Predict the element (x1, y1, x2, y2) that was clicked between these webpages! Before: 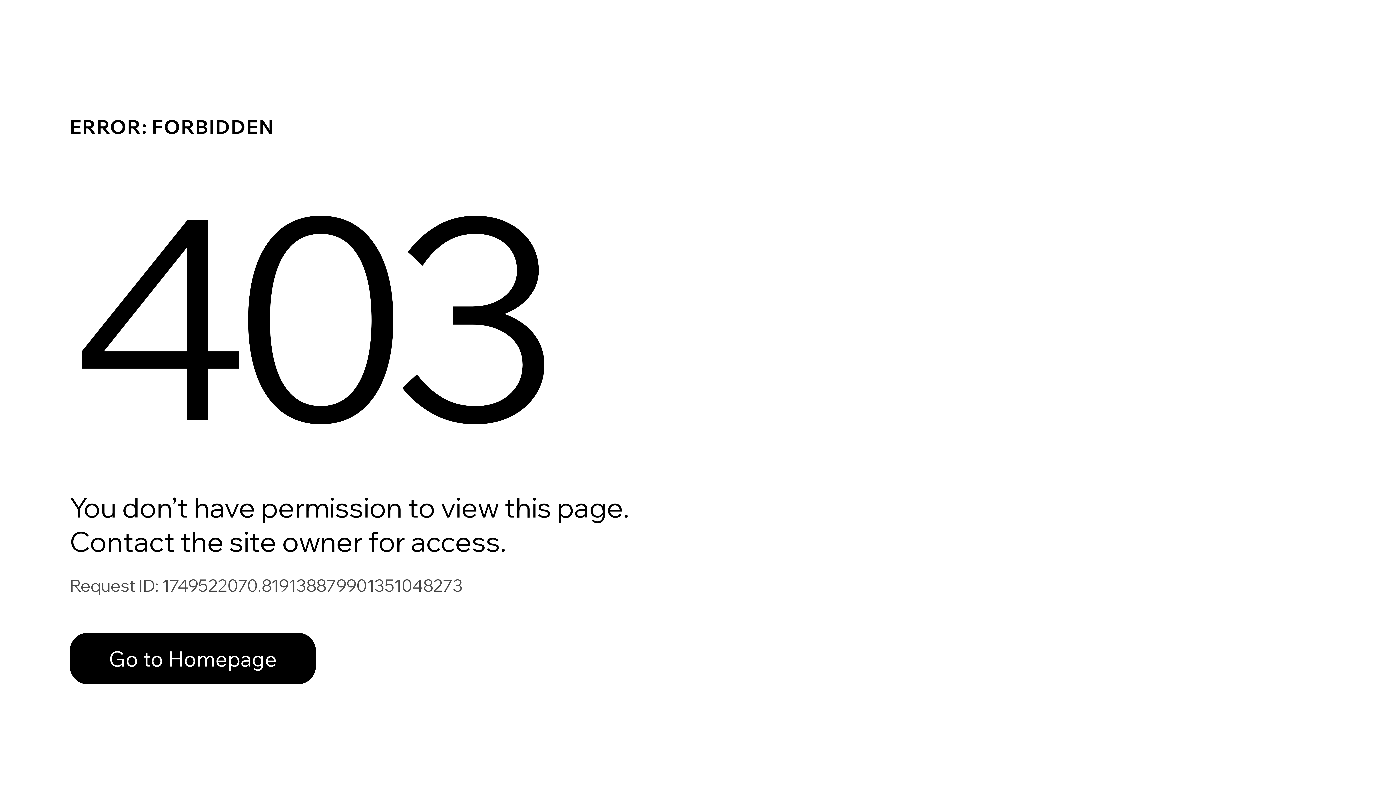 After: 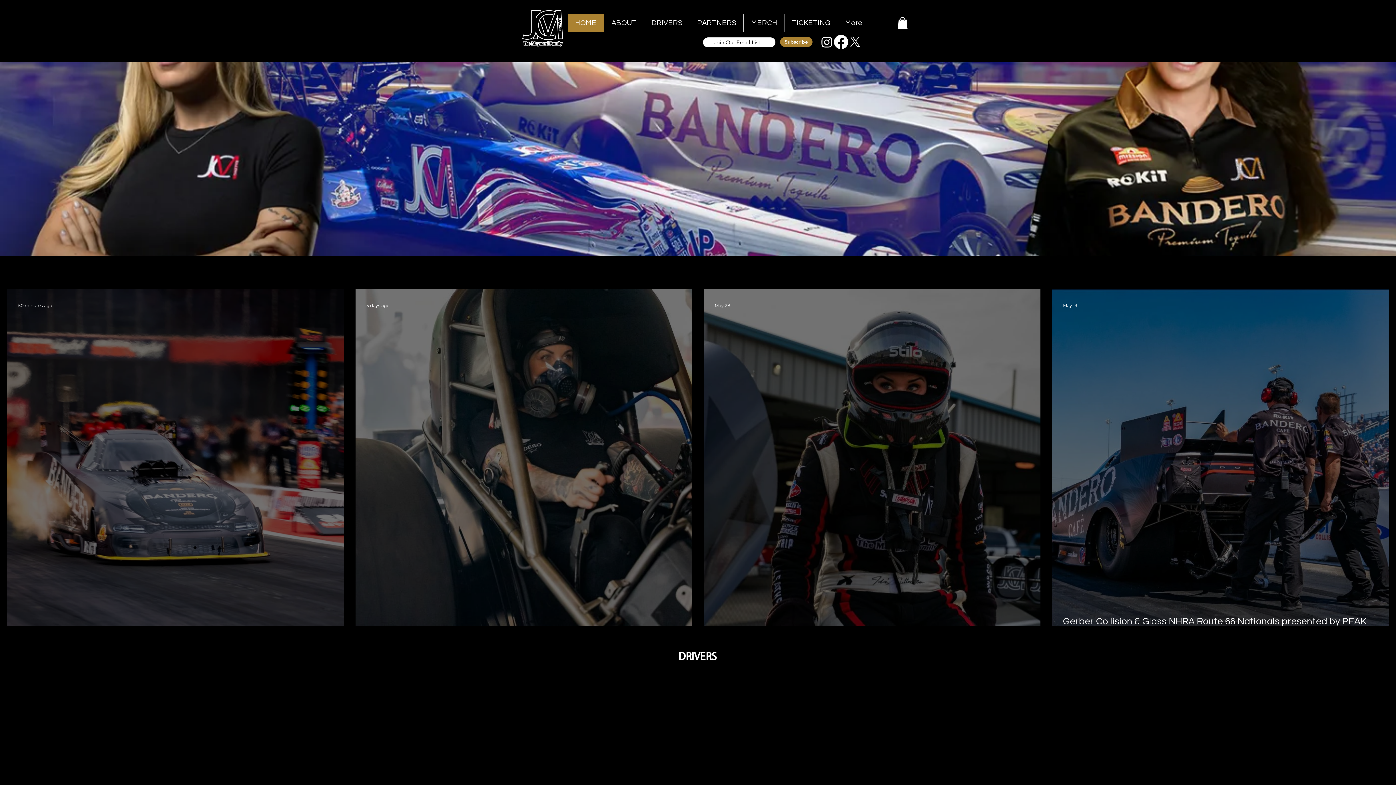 Action: bbox: (69, 617, 768, 694) label: Go to Homepage